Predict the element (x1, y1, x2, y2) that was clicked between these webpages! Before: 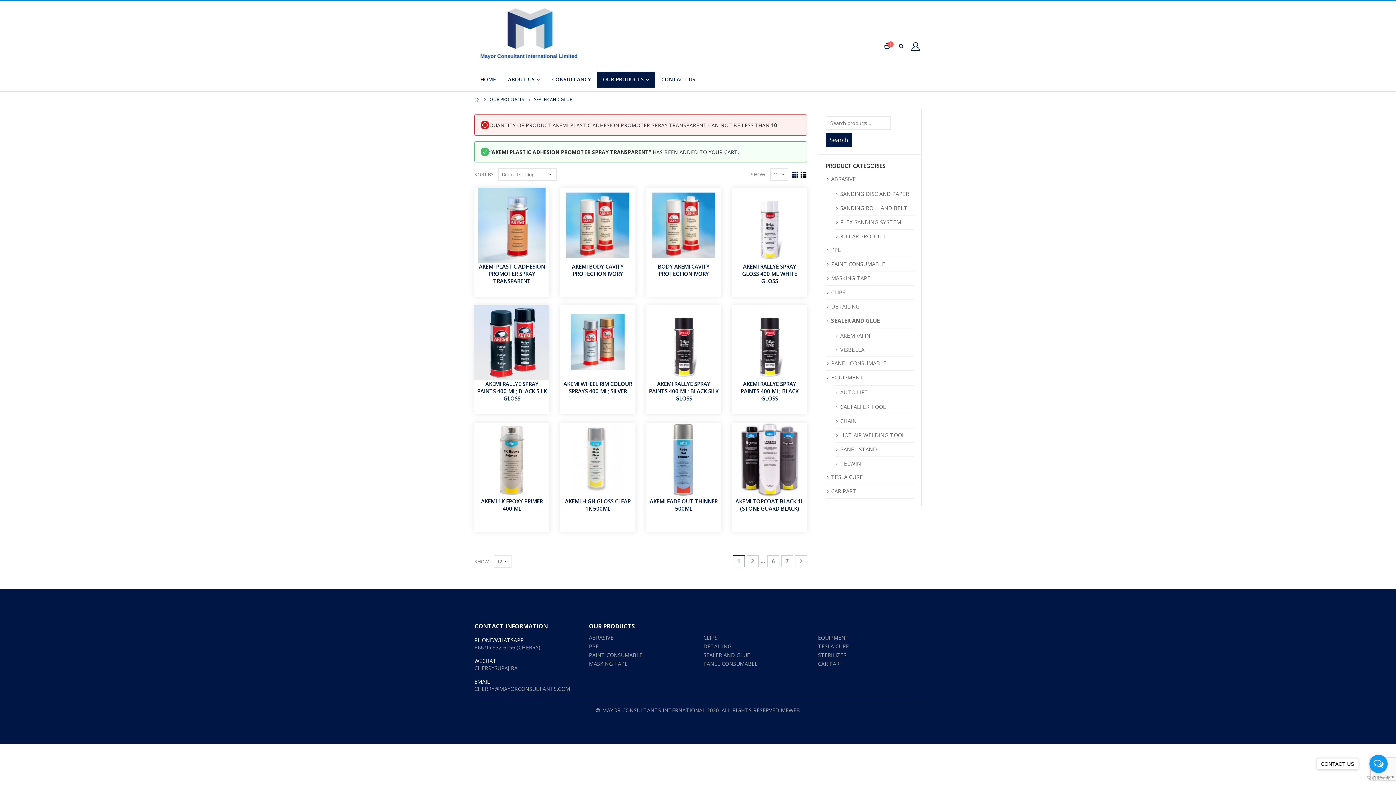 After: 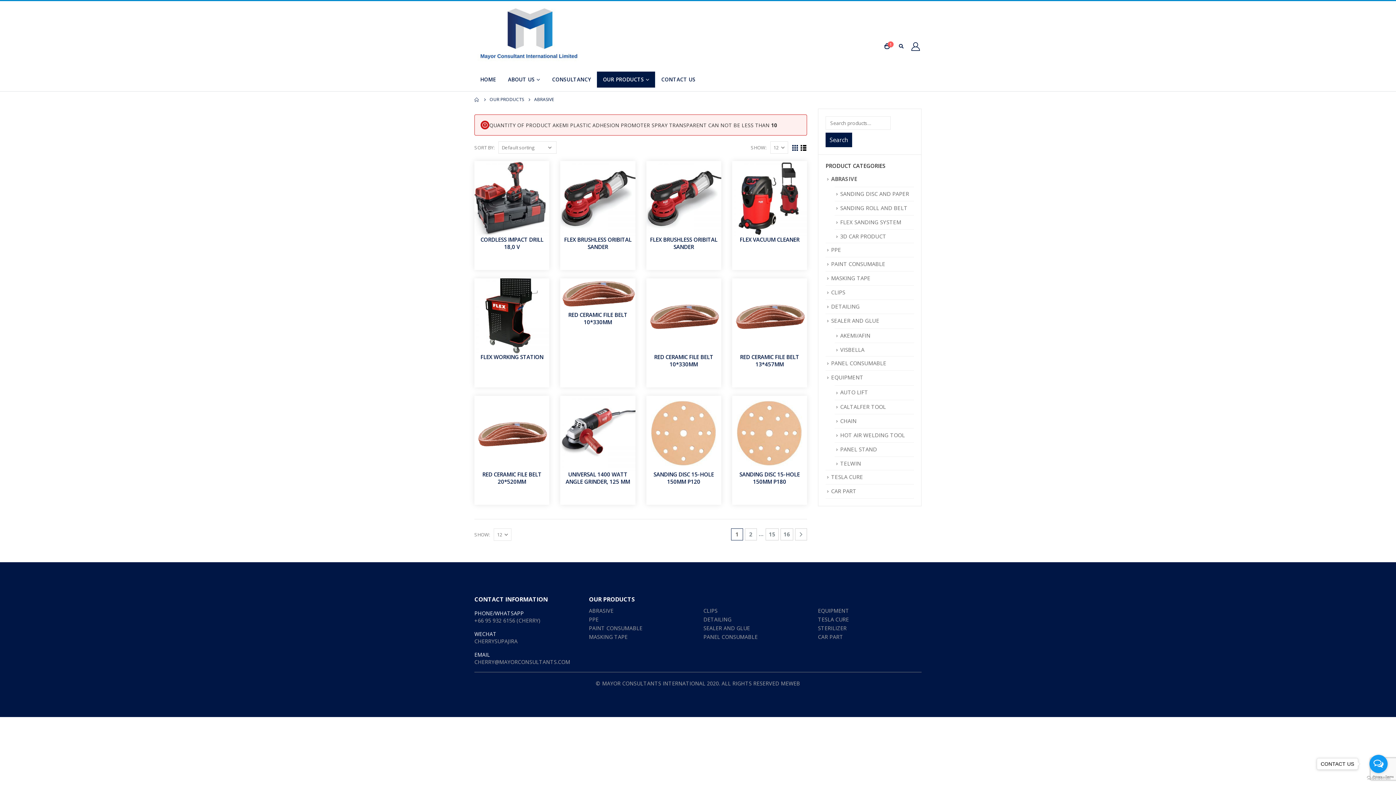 Action: label: ABRASIVE bbox: (831, 175, 856, 182)